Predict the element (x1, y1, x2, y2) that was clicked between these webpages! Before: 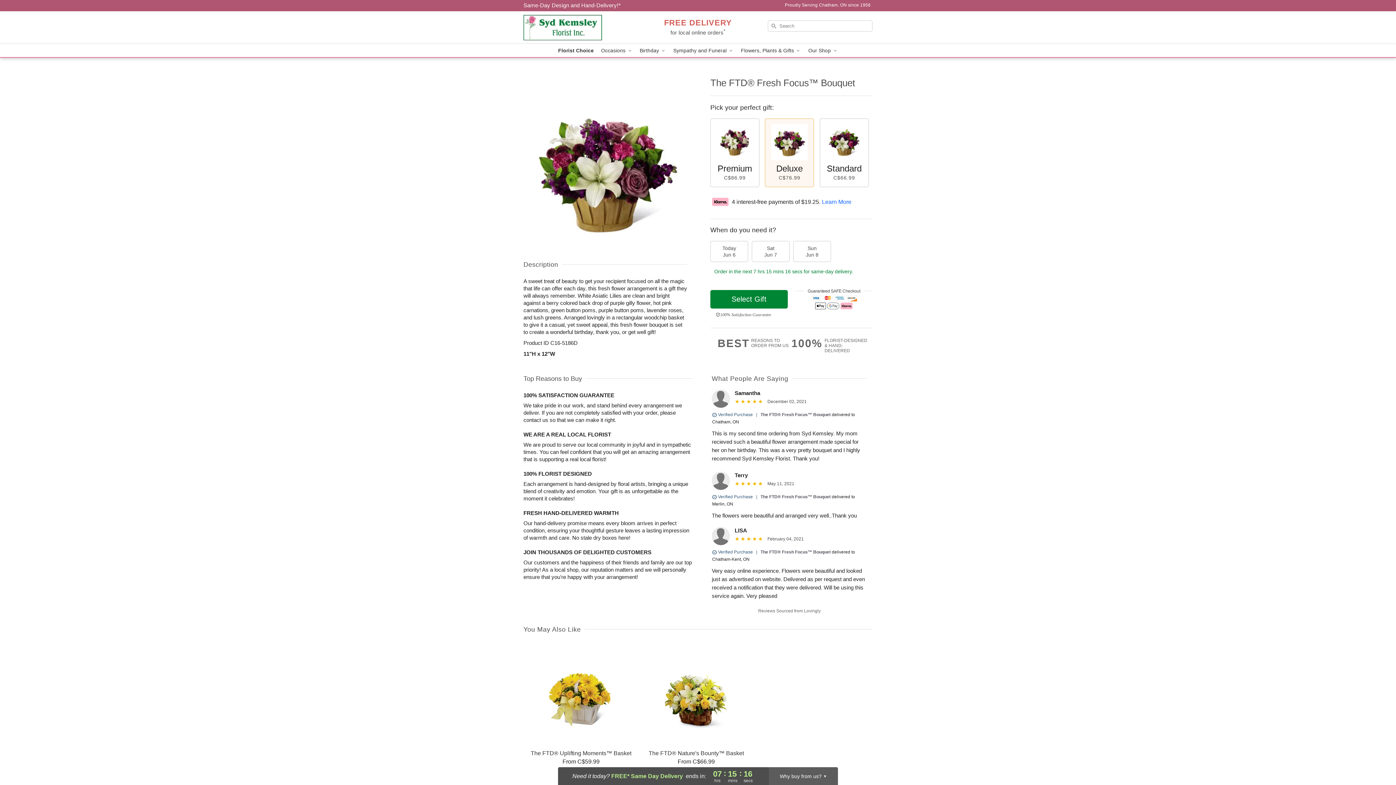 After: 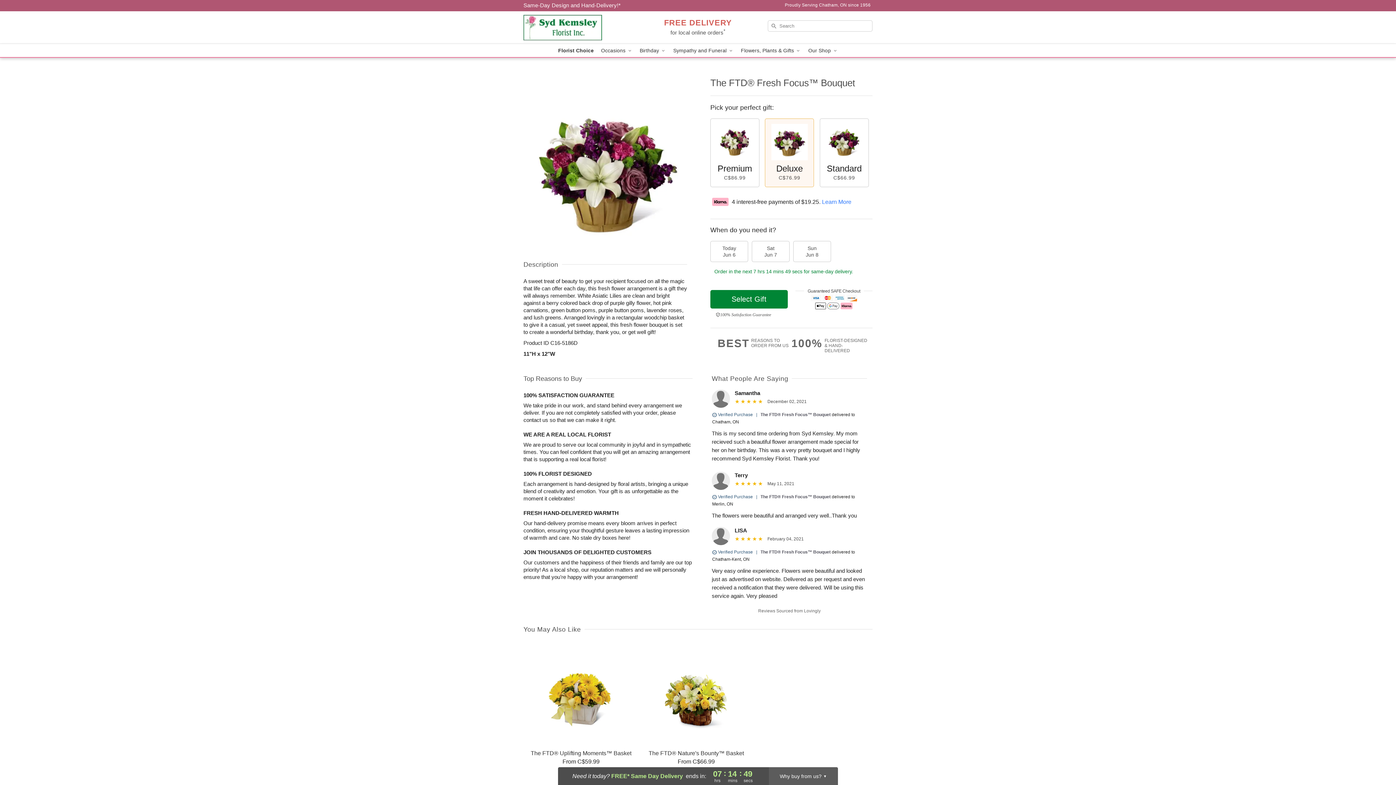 Action: label: Learn More bbox: (822, 198, 851, 204)